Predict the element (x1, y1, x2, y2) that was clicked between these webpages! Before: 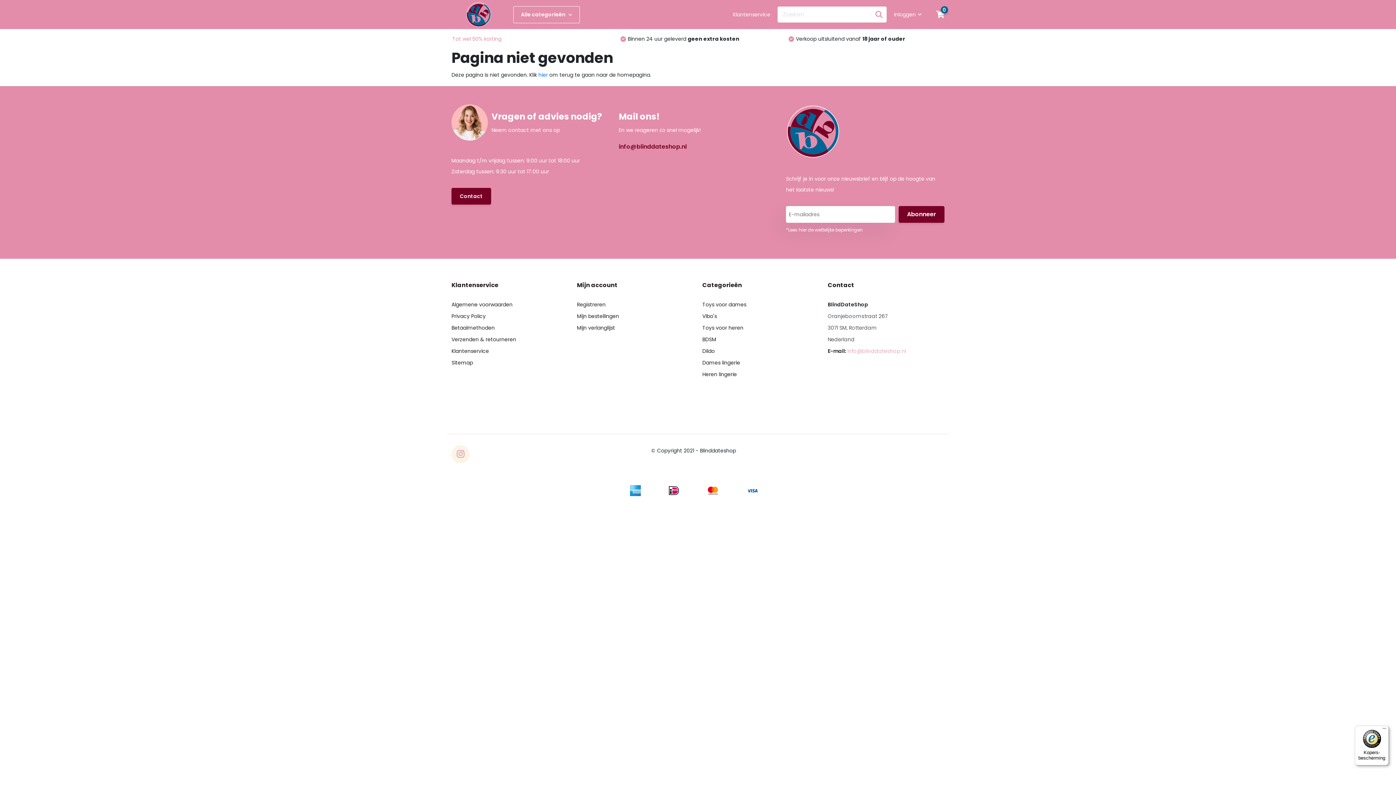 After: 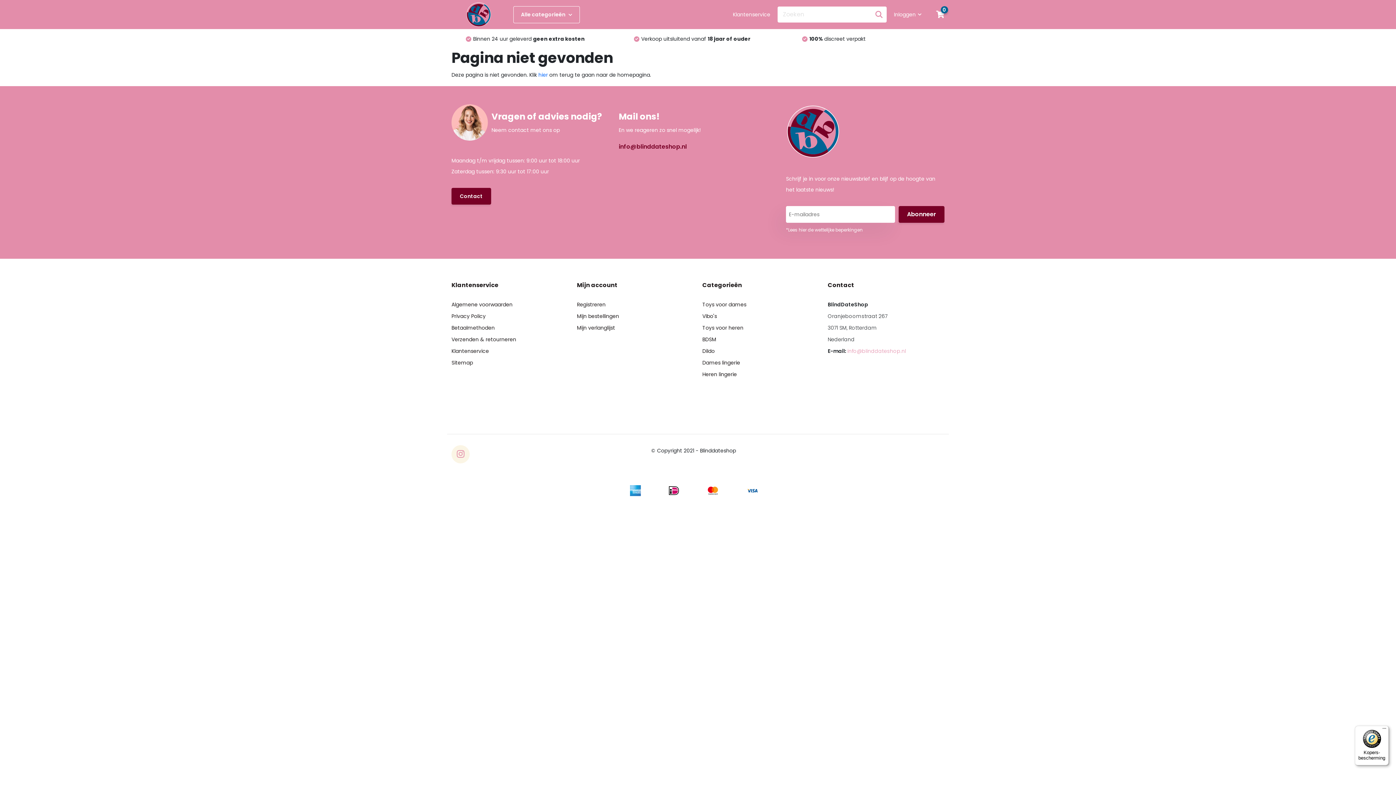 Action: bbox: (702, 333, 819, 345) label: BDSM